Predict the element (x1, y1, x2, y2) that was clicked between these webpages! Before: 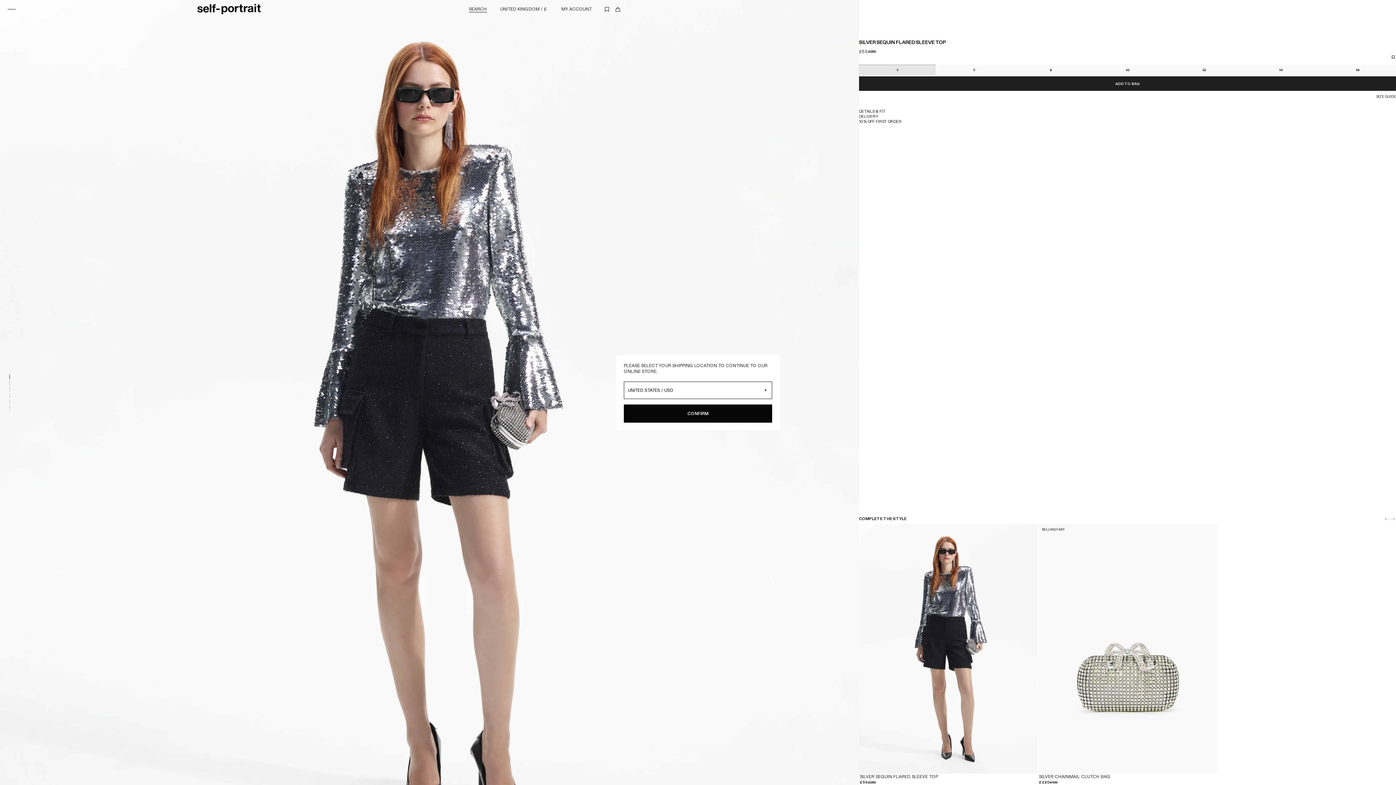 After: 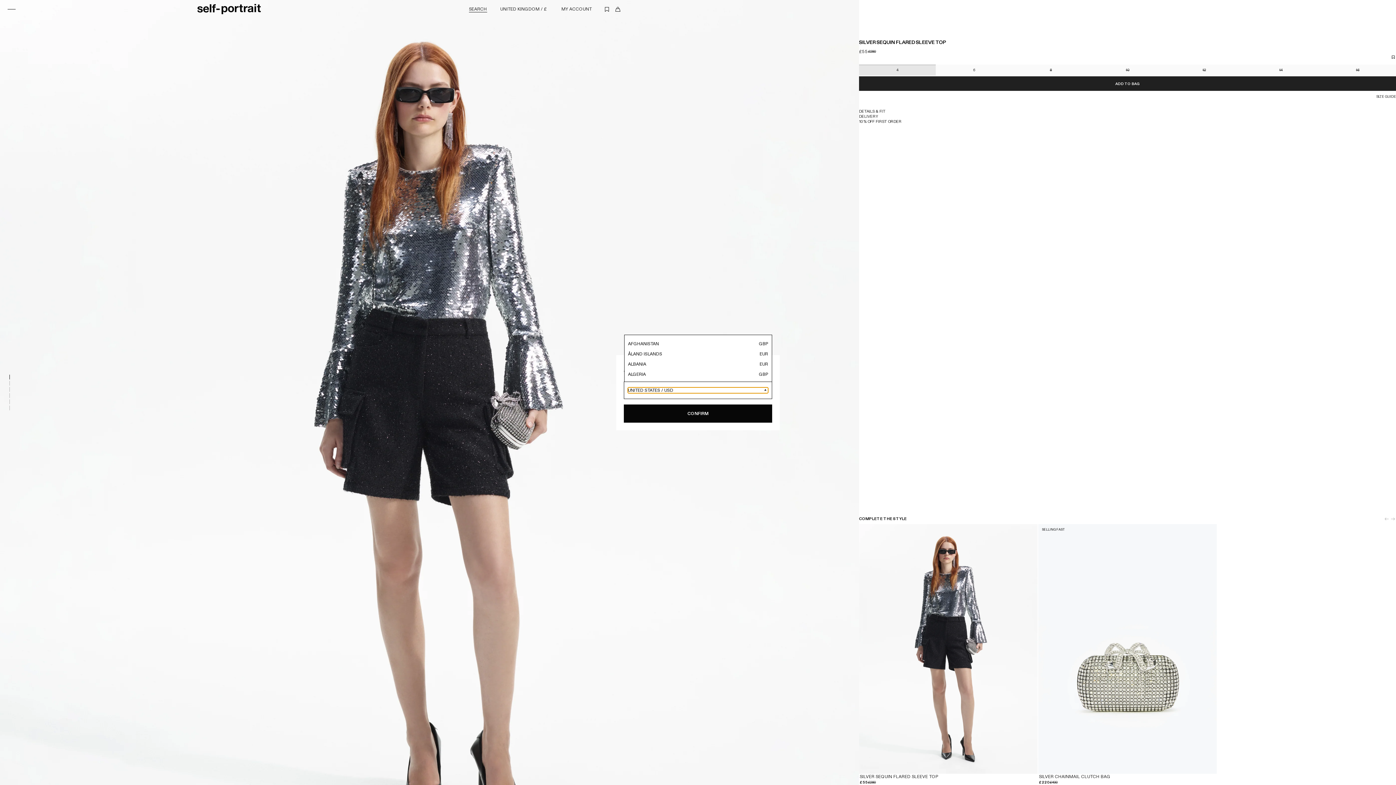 Action: bbox: (628, 387, 768, 393) label: UNITED STATES / USD
Change country